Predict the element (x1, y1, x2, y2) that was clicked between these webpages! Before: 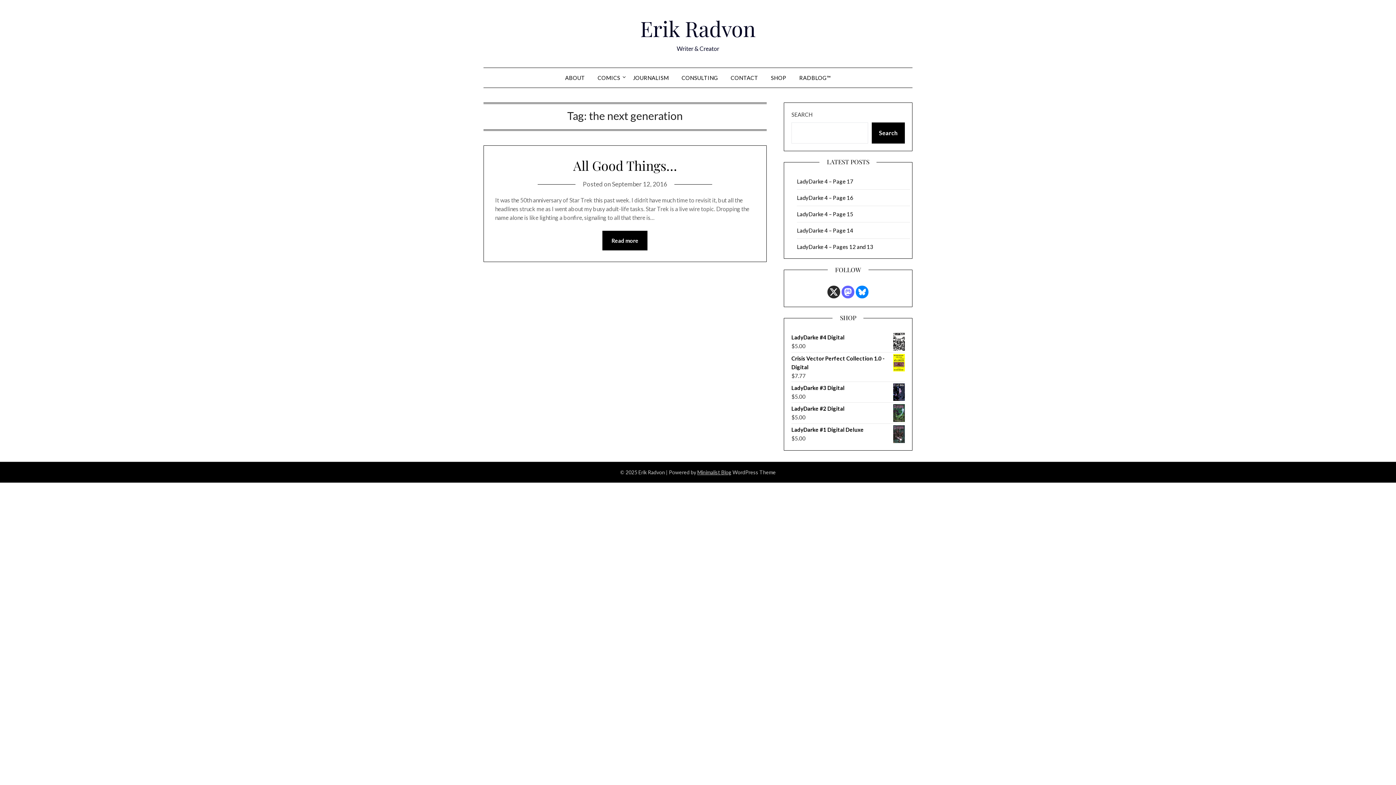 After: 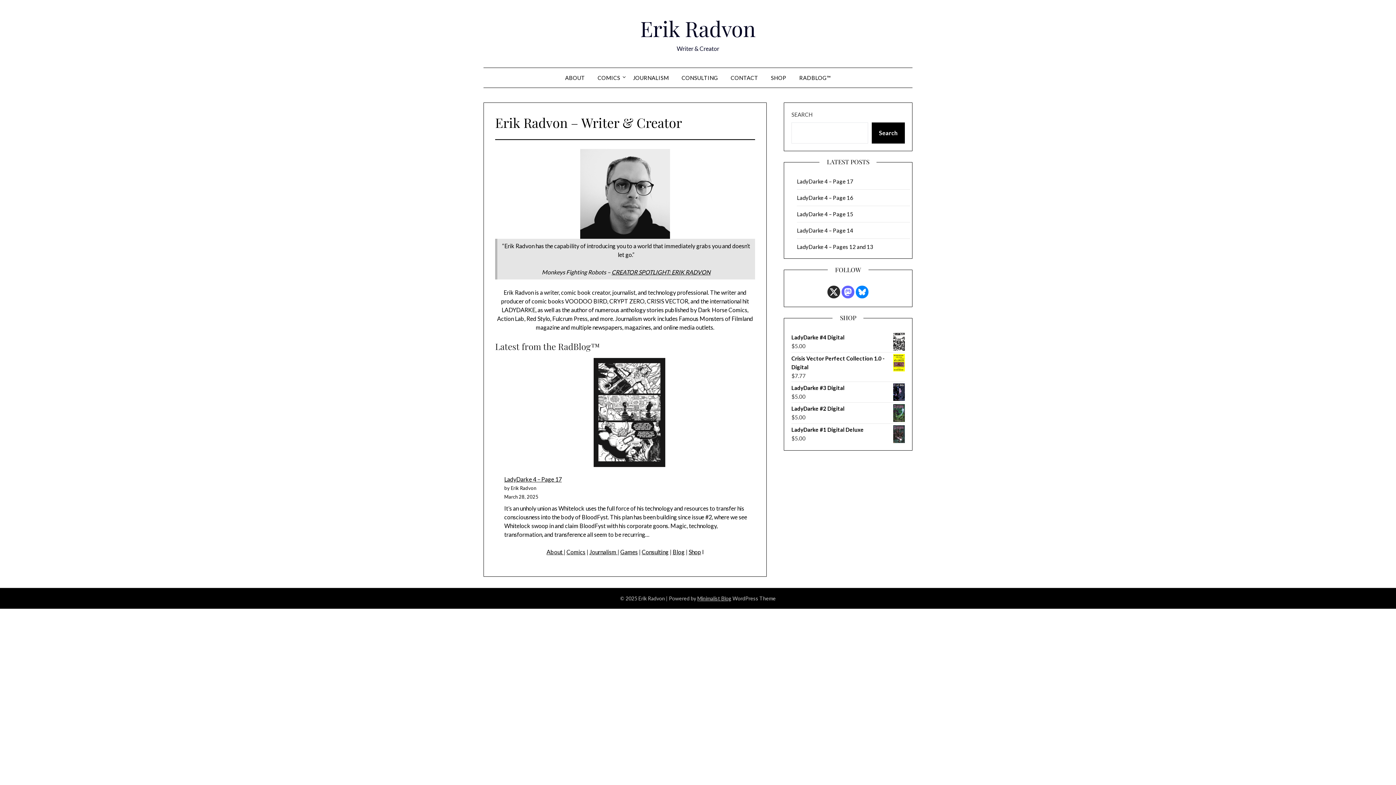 Action: bbox: (640, 14, 756, 42) label: Erik Radvon